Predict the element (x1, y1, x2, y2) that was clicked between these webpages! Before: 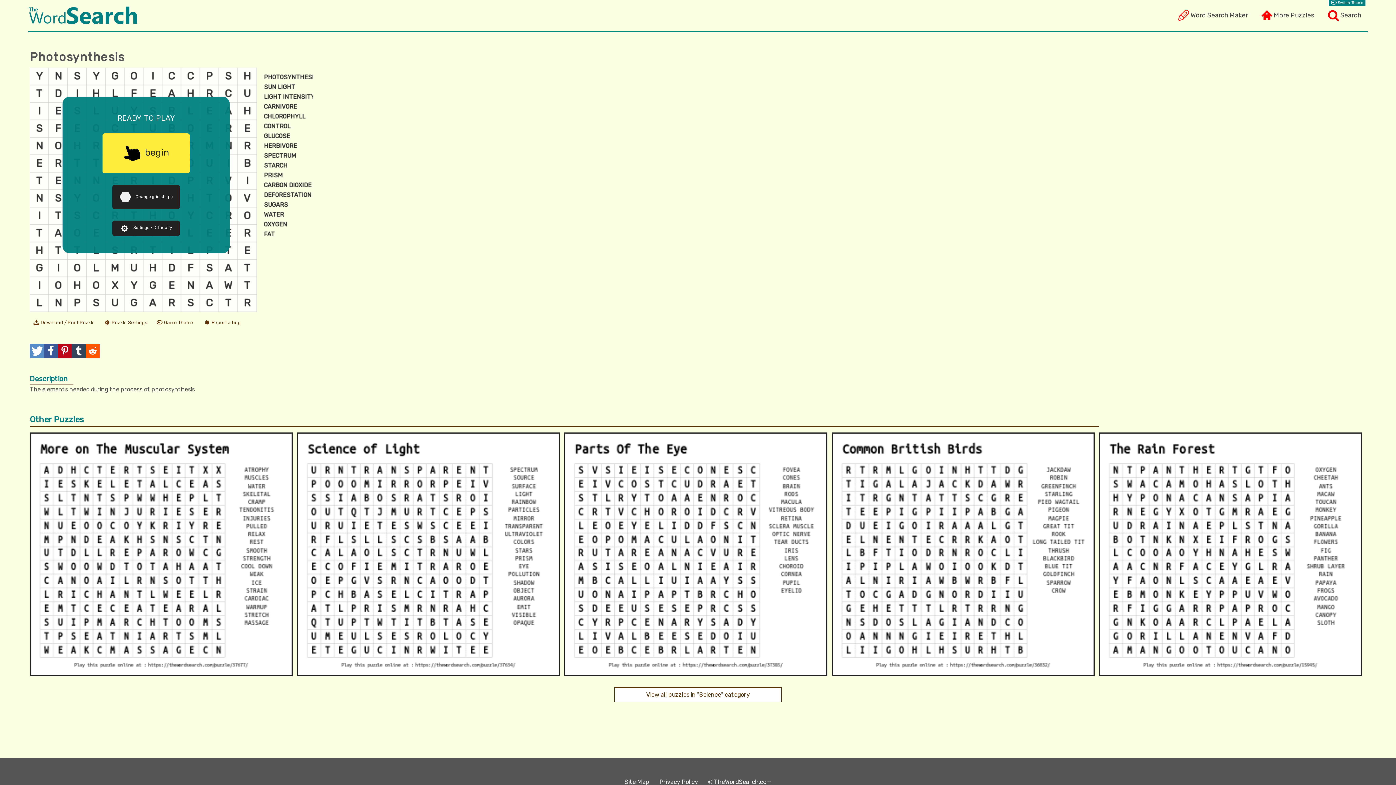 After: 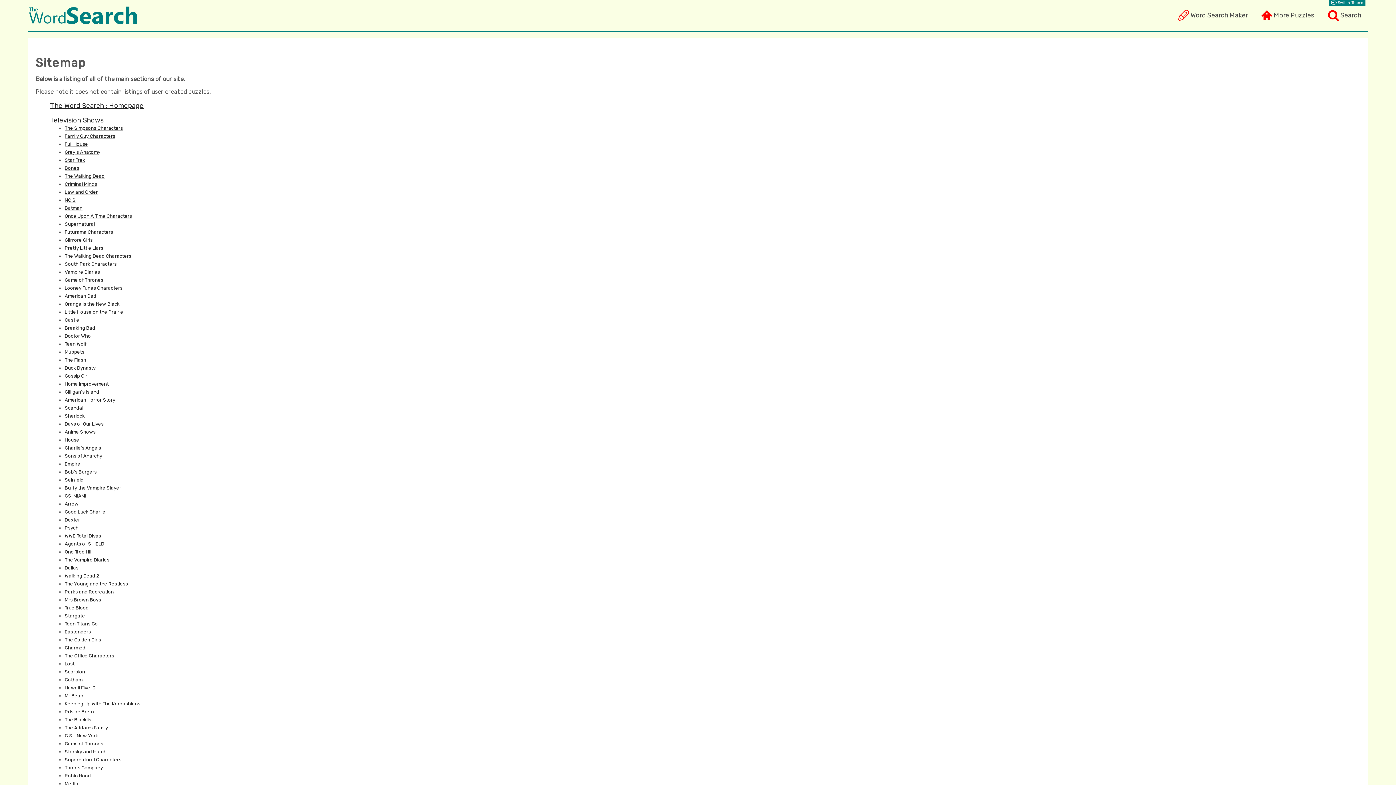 Action: bbox: (624, 777, 649, 787) label: Site Map